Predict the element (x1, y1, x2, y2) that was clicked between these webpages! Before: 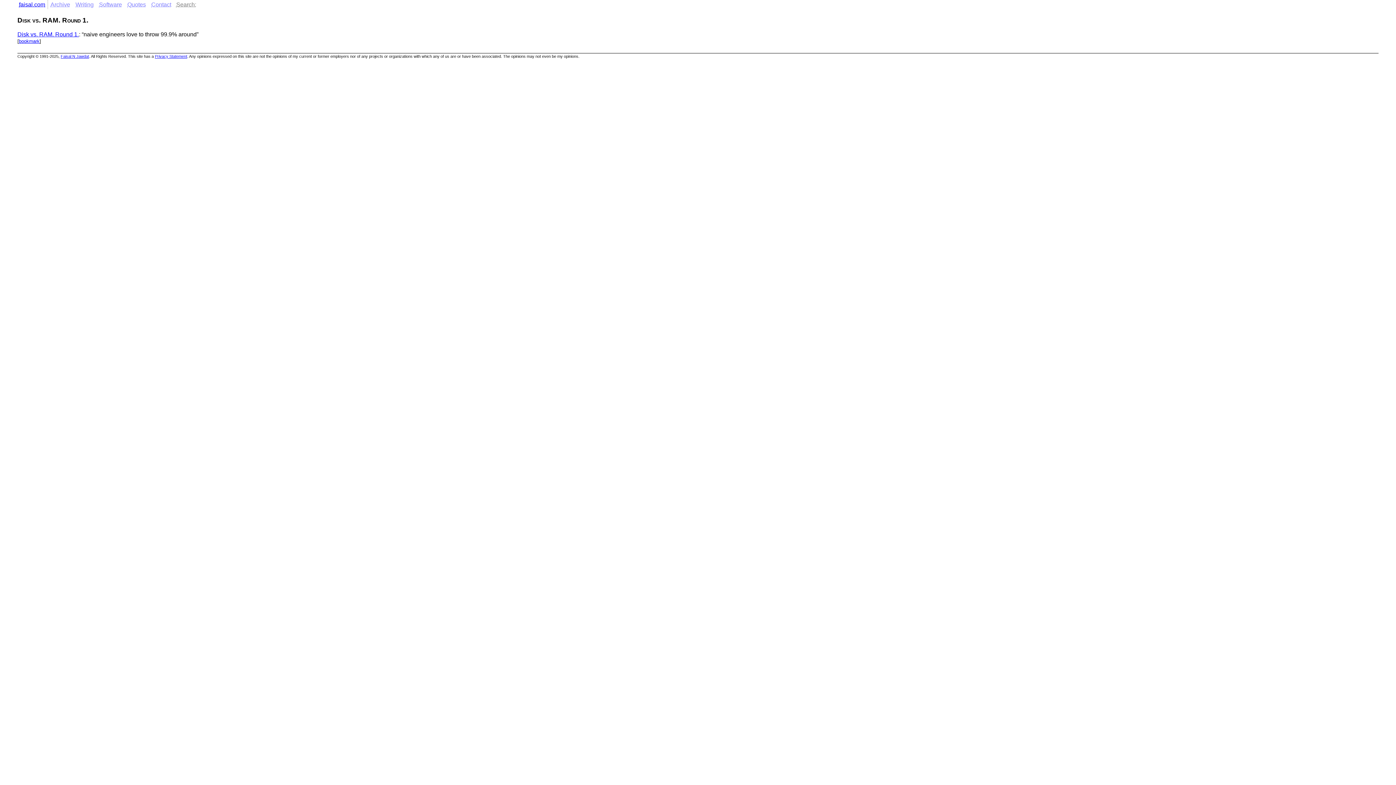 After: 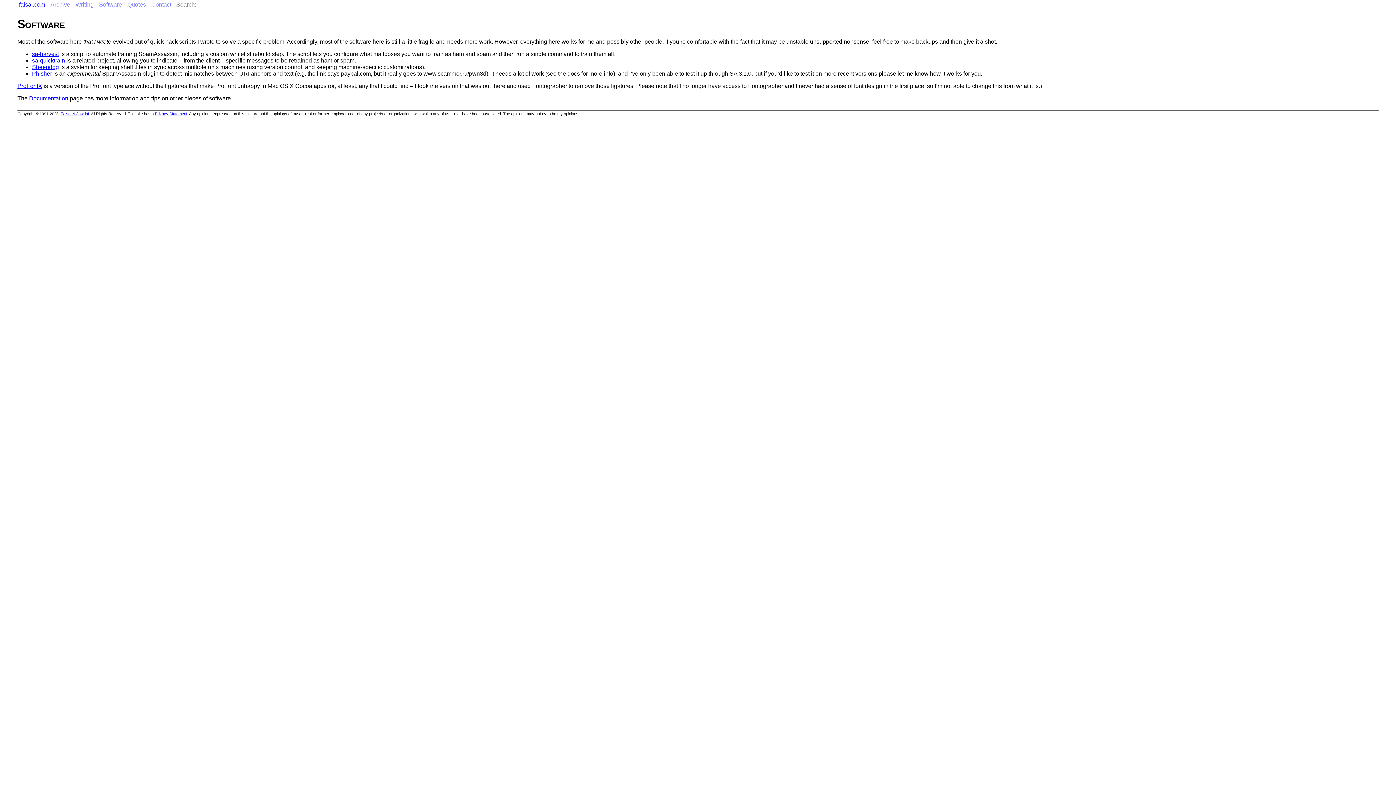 Action: bbox: (96, 0, 124, 9) label: Software